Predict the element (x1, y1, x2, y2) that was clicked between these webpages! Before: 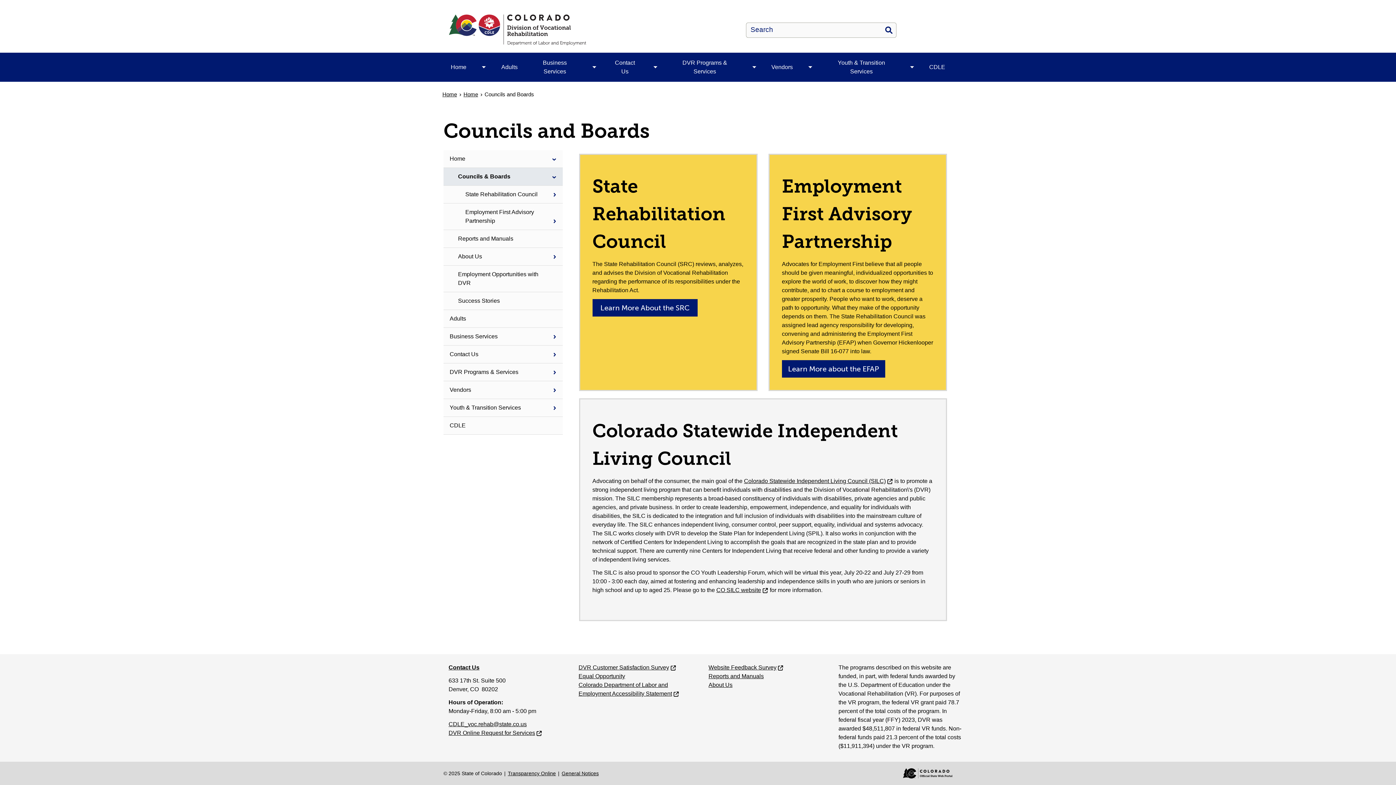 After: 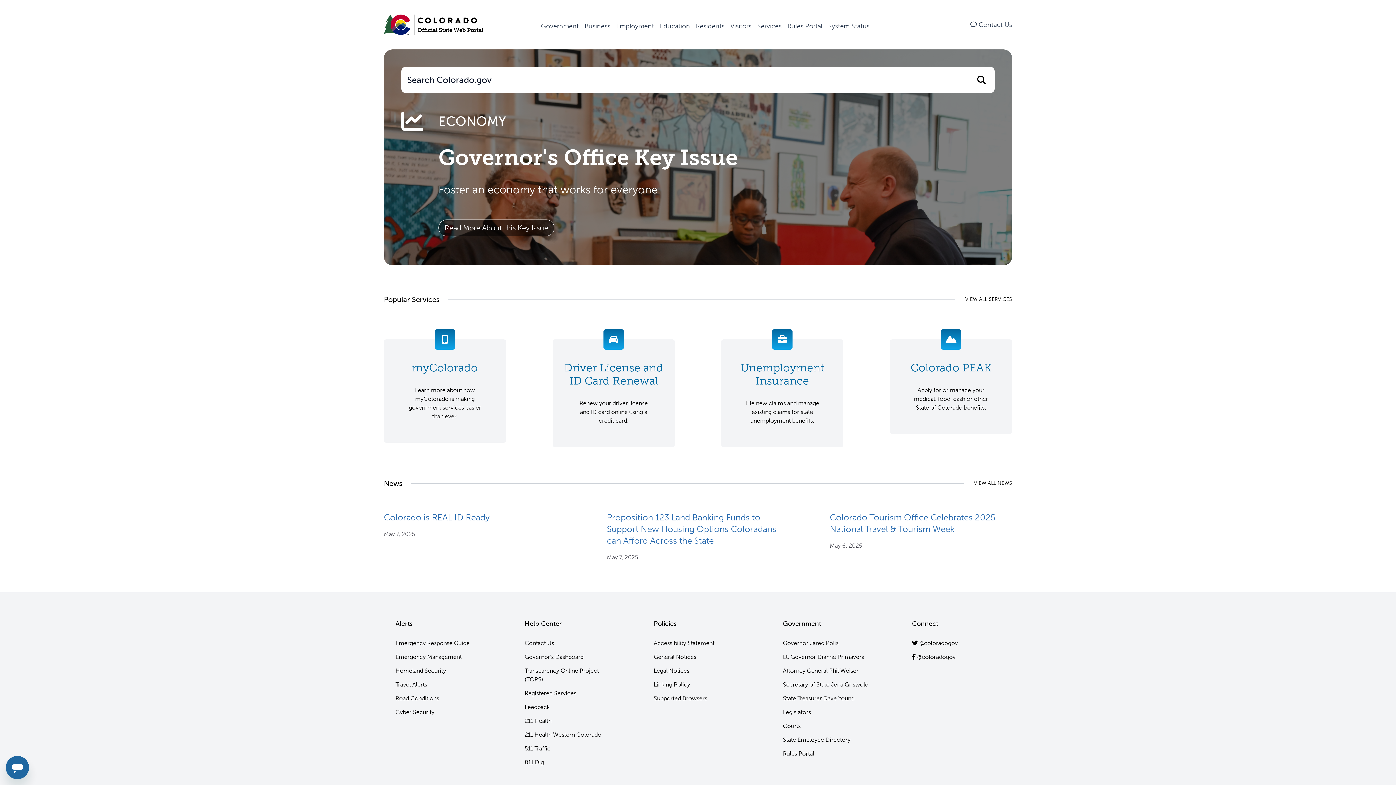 Action: label: Colorado Official State Web Portal bbox: (893, 768, 952, 778)